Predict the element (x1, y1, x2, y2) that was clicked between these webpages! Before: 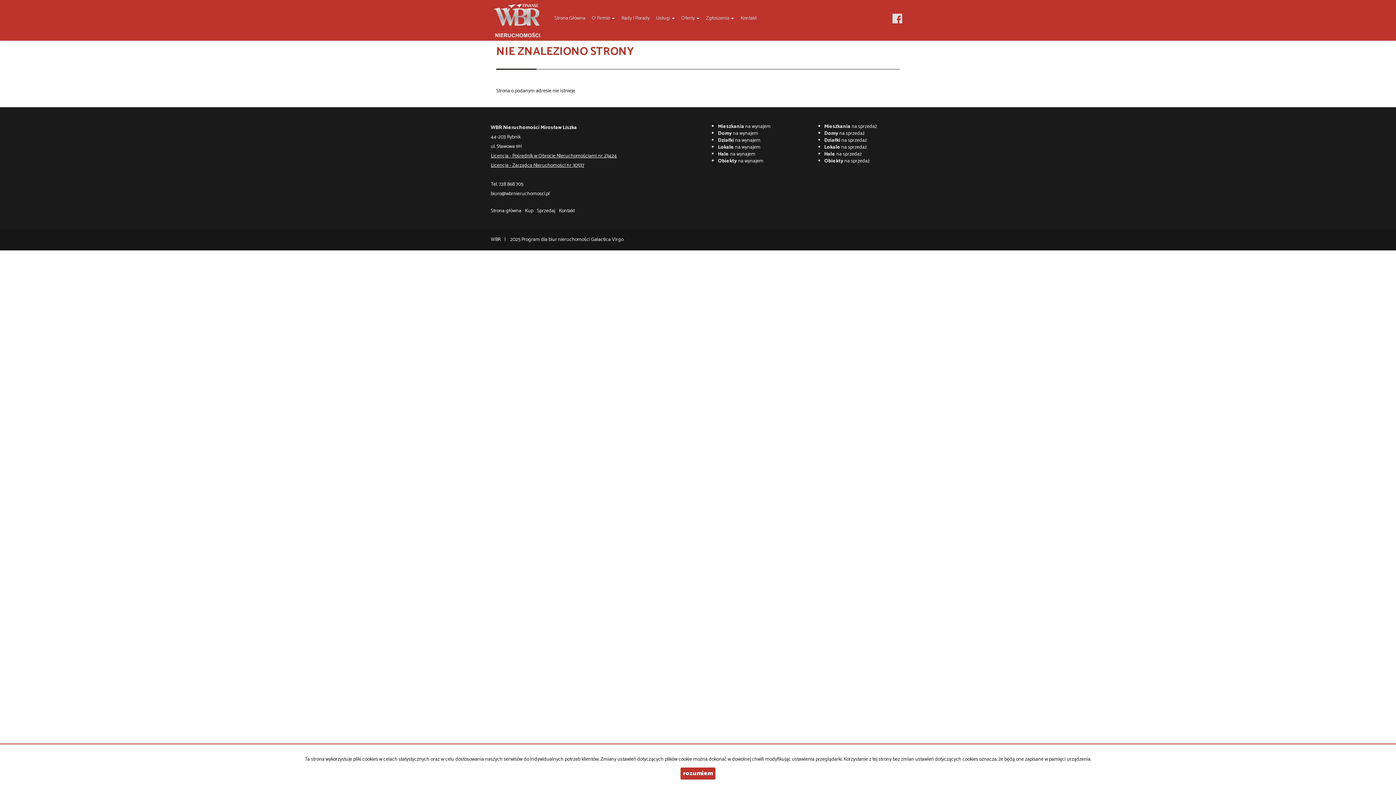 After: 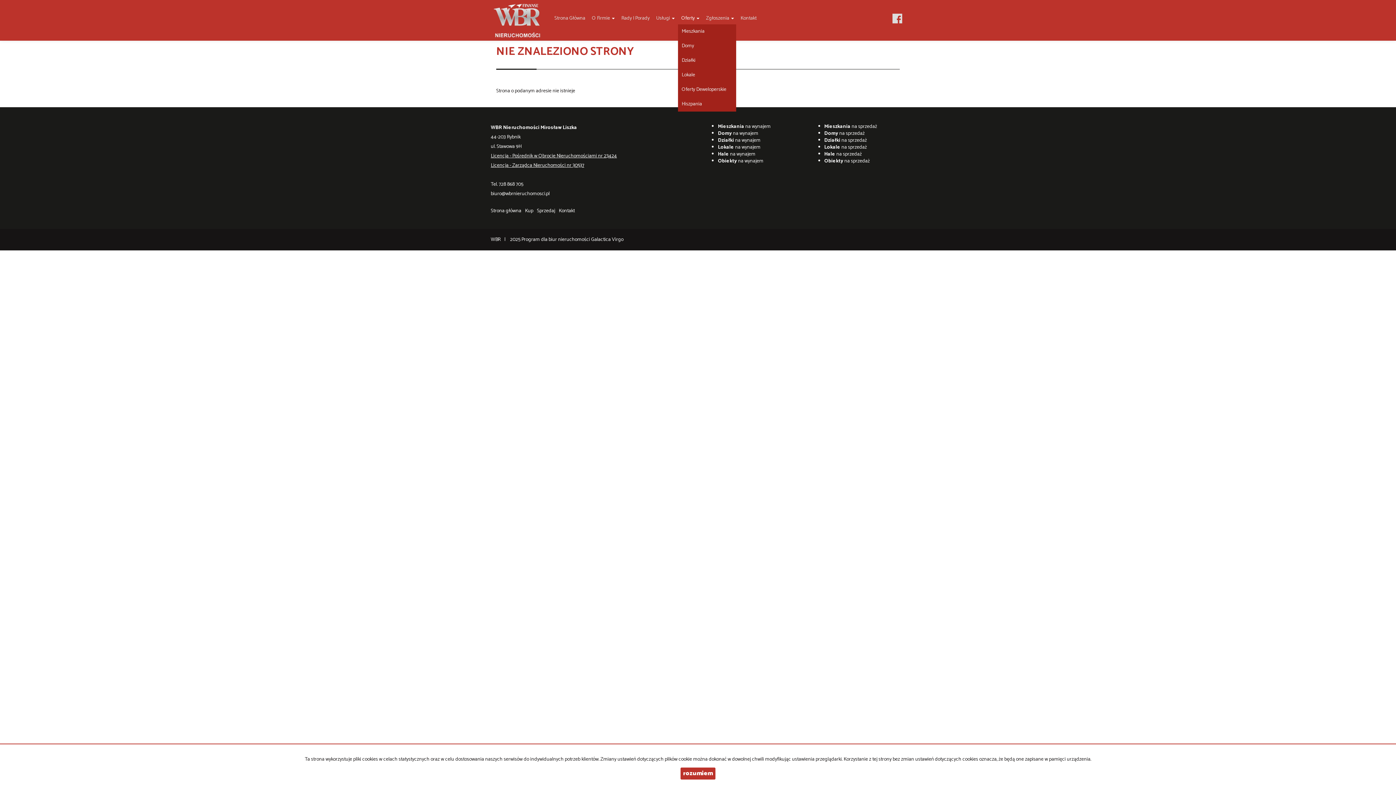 Action: bbox: (678, 0, 702, 24) label: Oferty 